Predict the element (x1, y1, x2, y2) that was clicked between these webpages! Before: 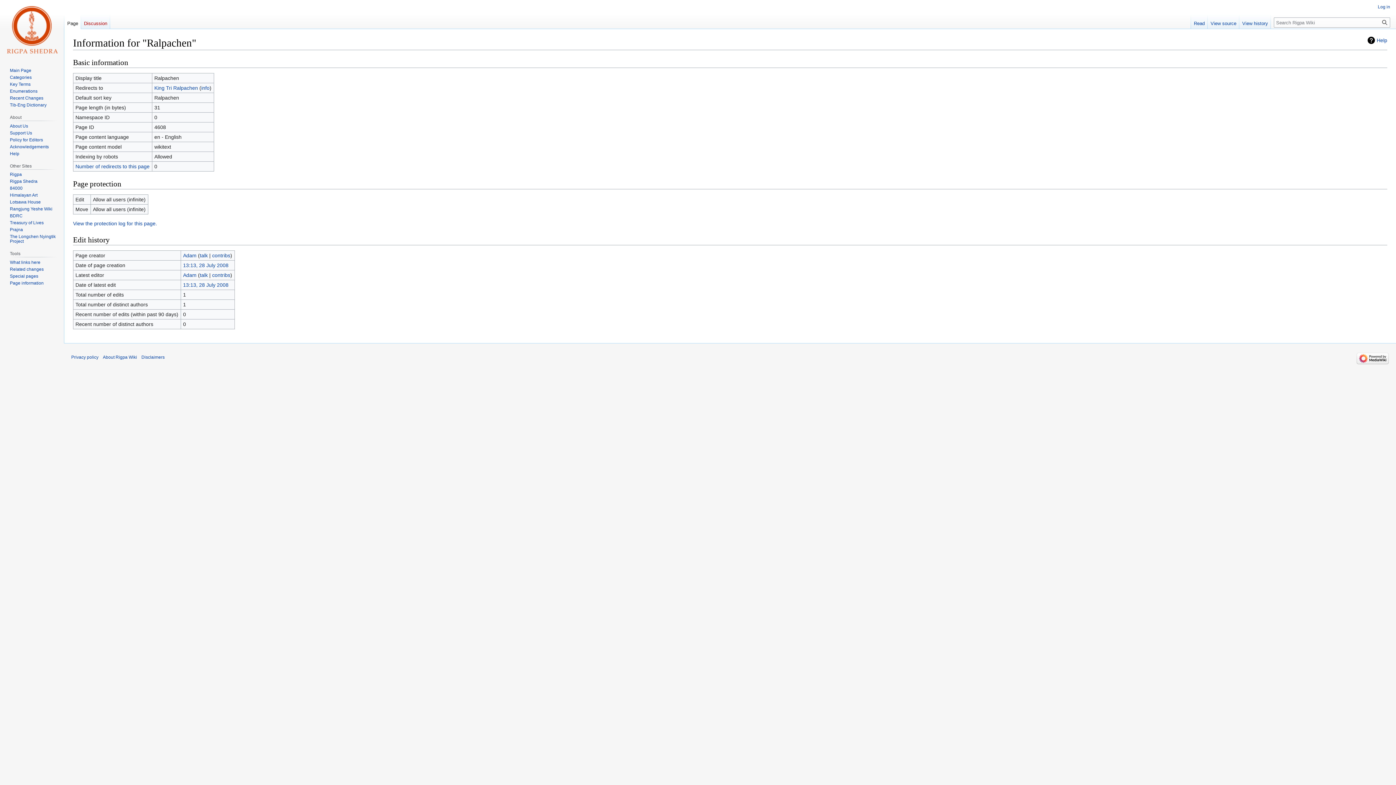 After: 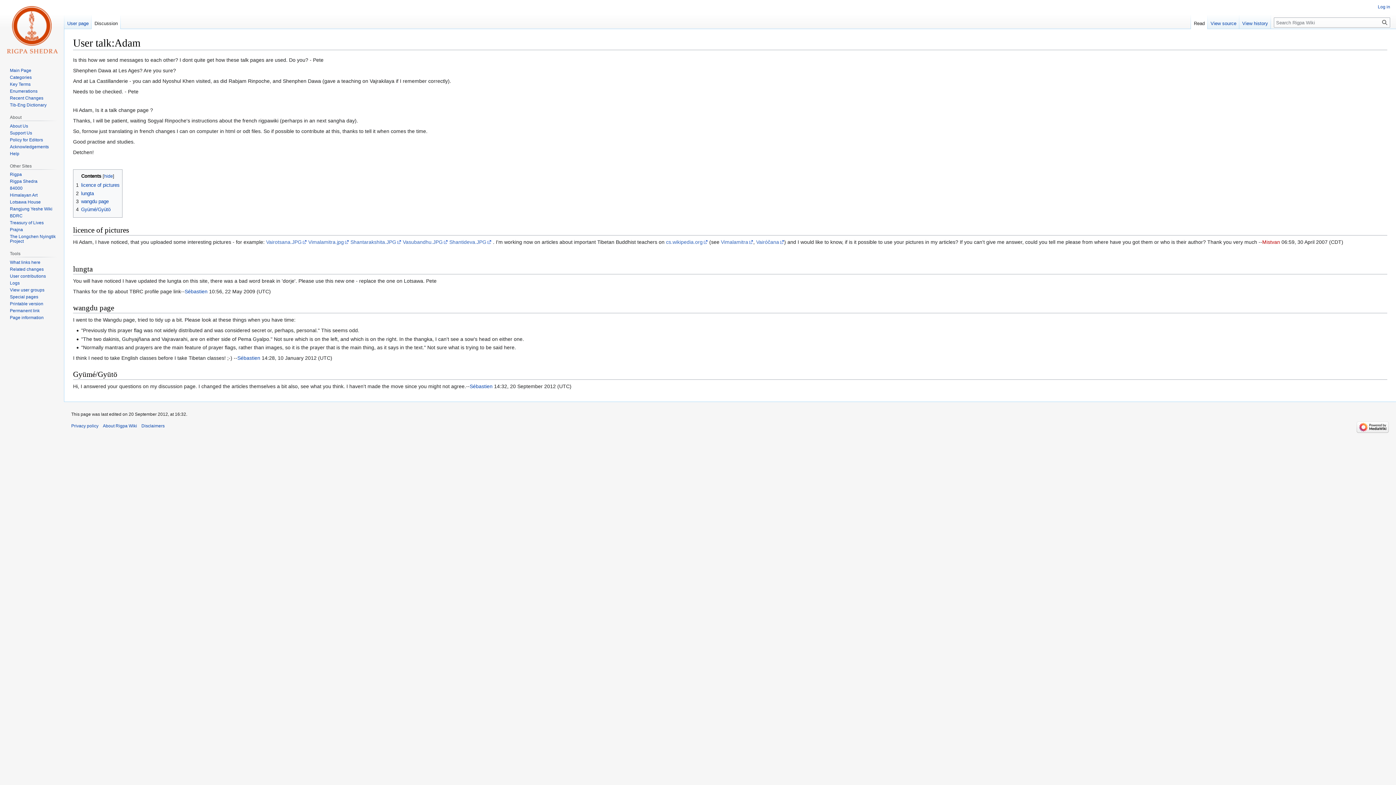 Action: bbox: (199, 272, 207, 278) label: talk